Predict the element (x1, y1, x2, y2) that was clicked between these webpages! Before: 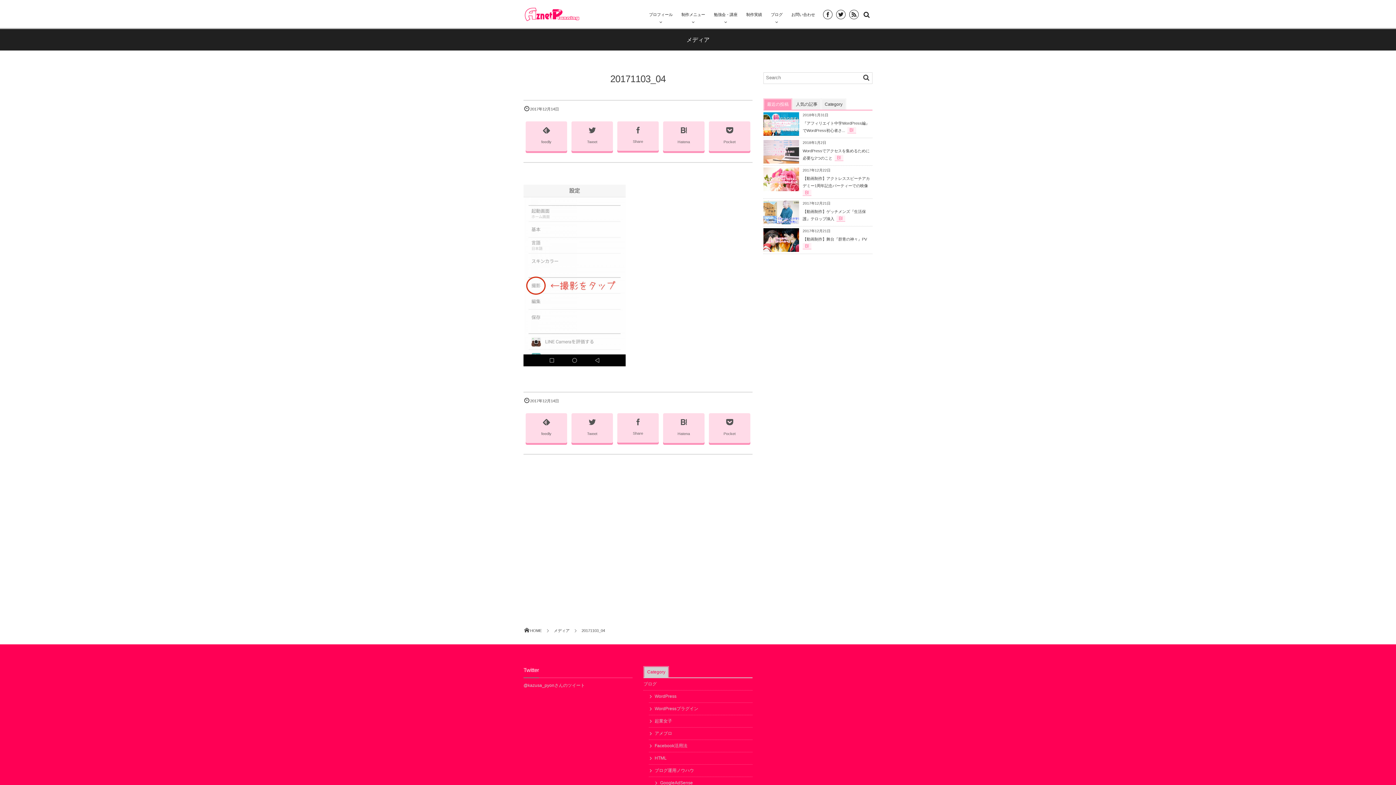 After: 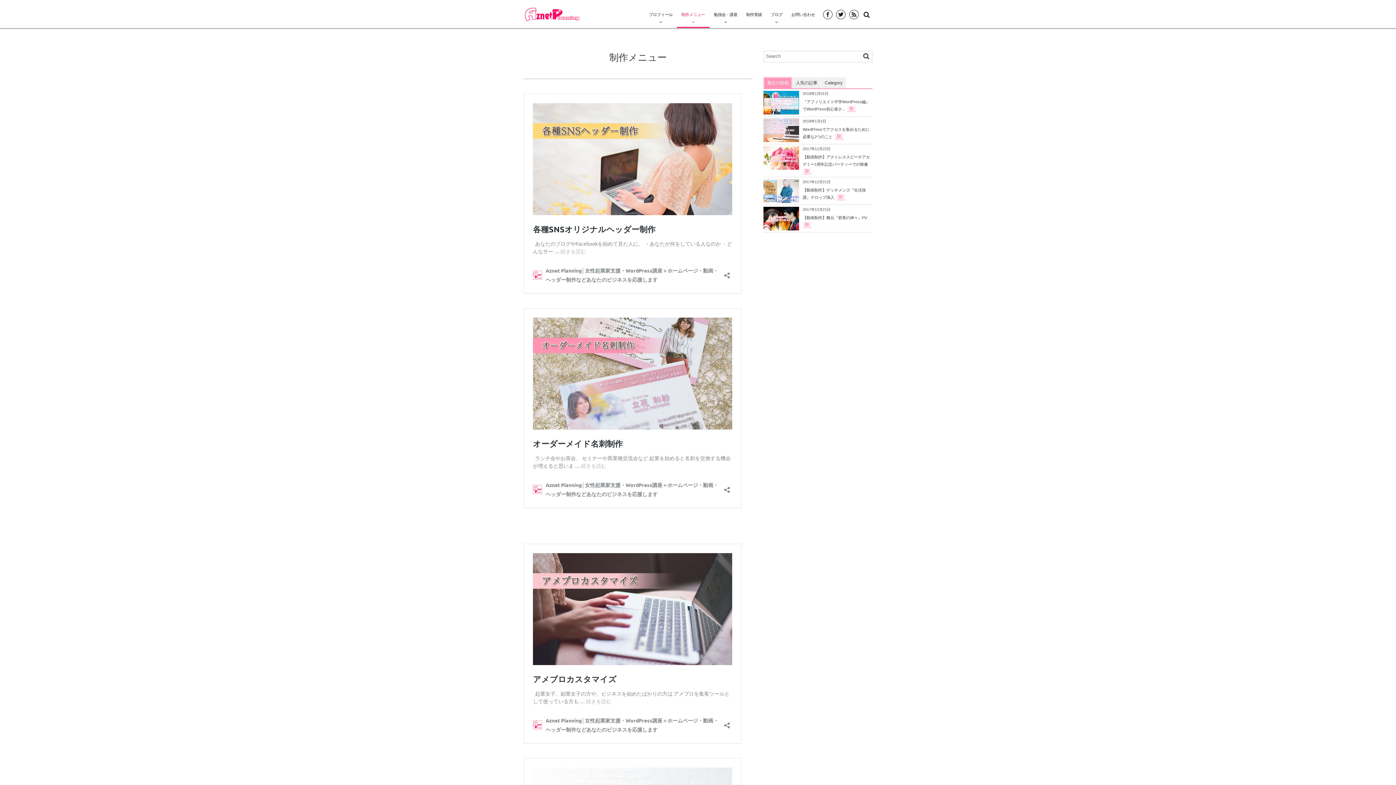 Action: bbox: (677, 1, 709, 28) label: 制作メニュー